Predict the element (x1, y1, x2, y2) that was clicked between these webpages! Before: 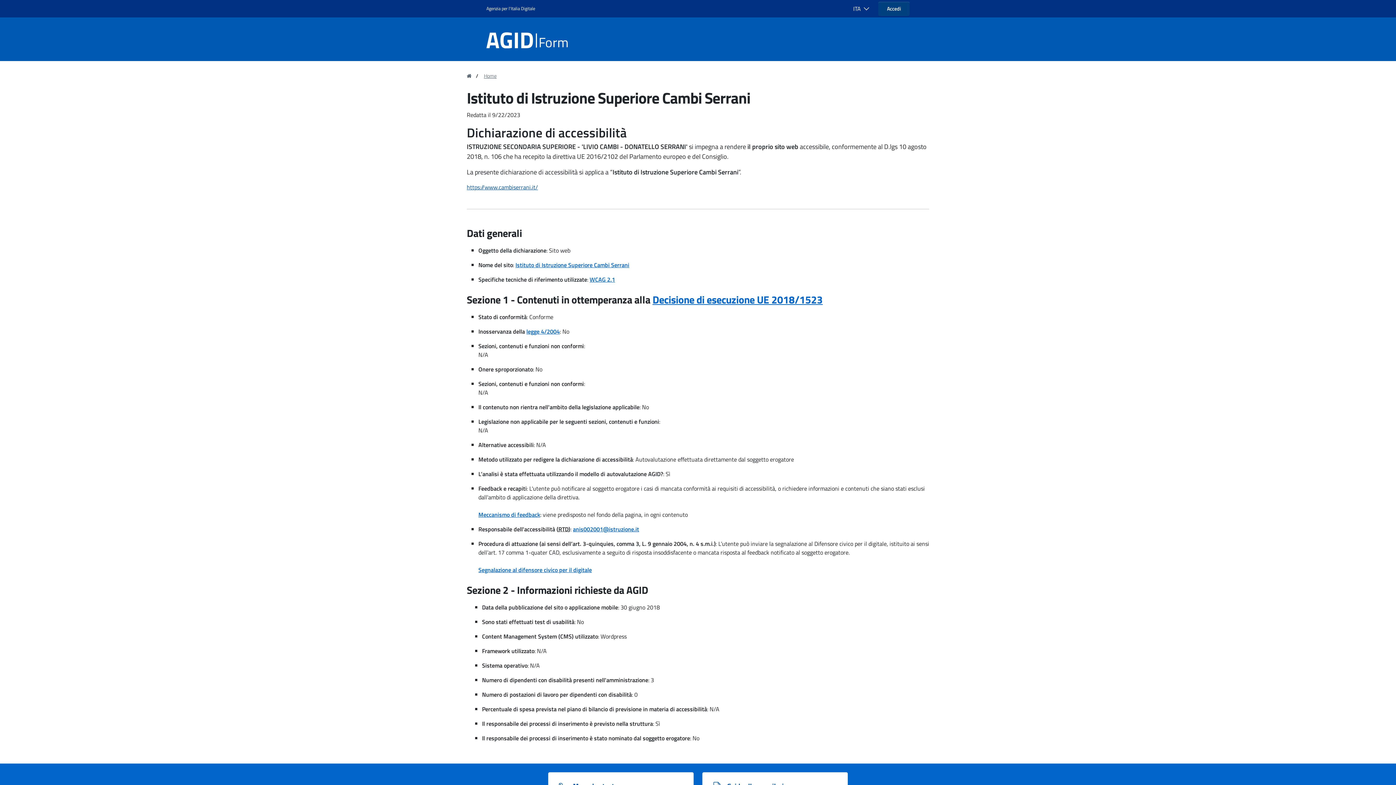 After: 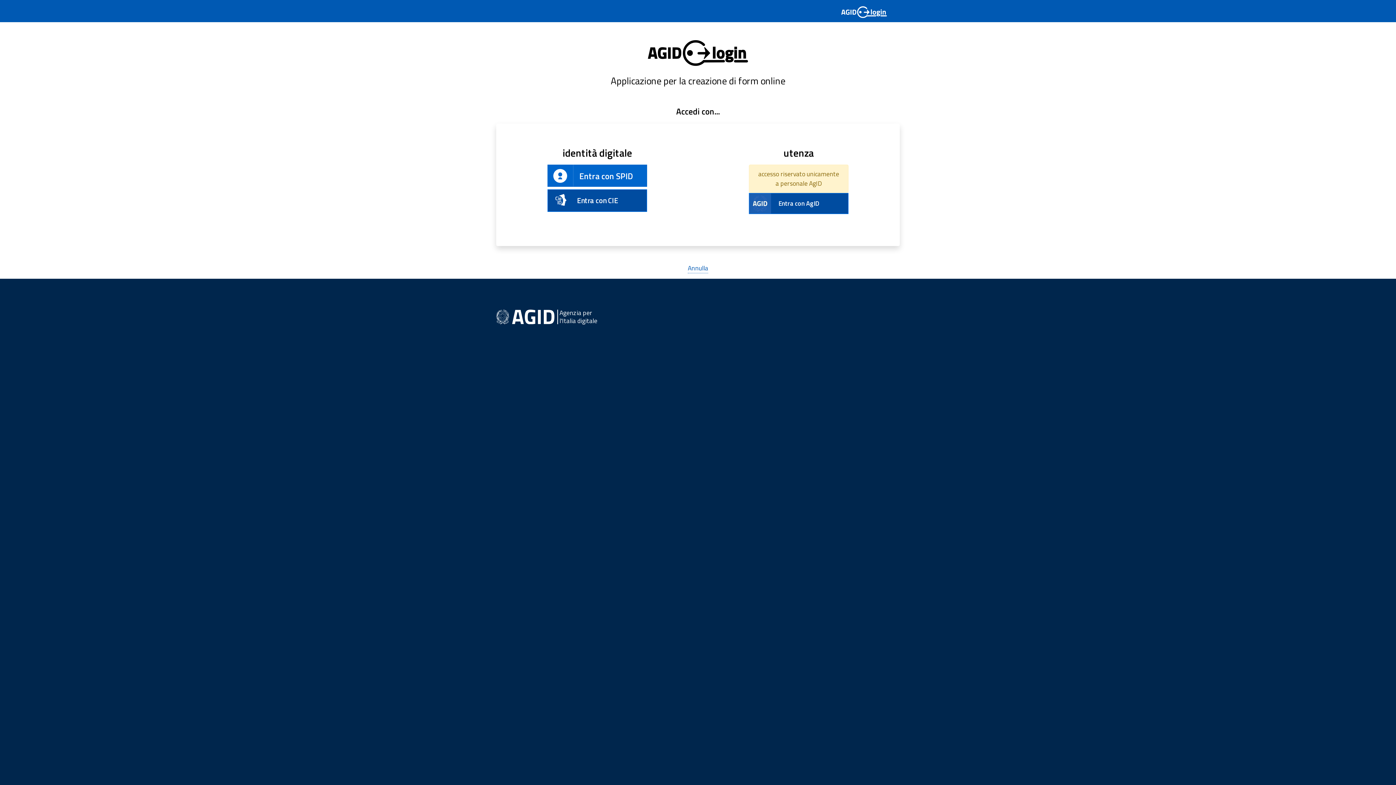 Action: label: Accedi bbox: (878, 1, 909, 15)